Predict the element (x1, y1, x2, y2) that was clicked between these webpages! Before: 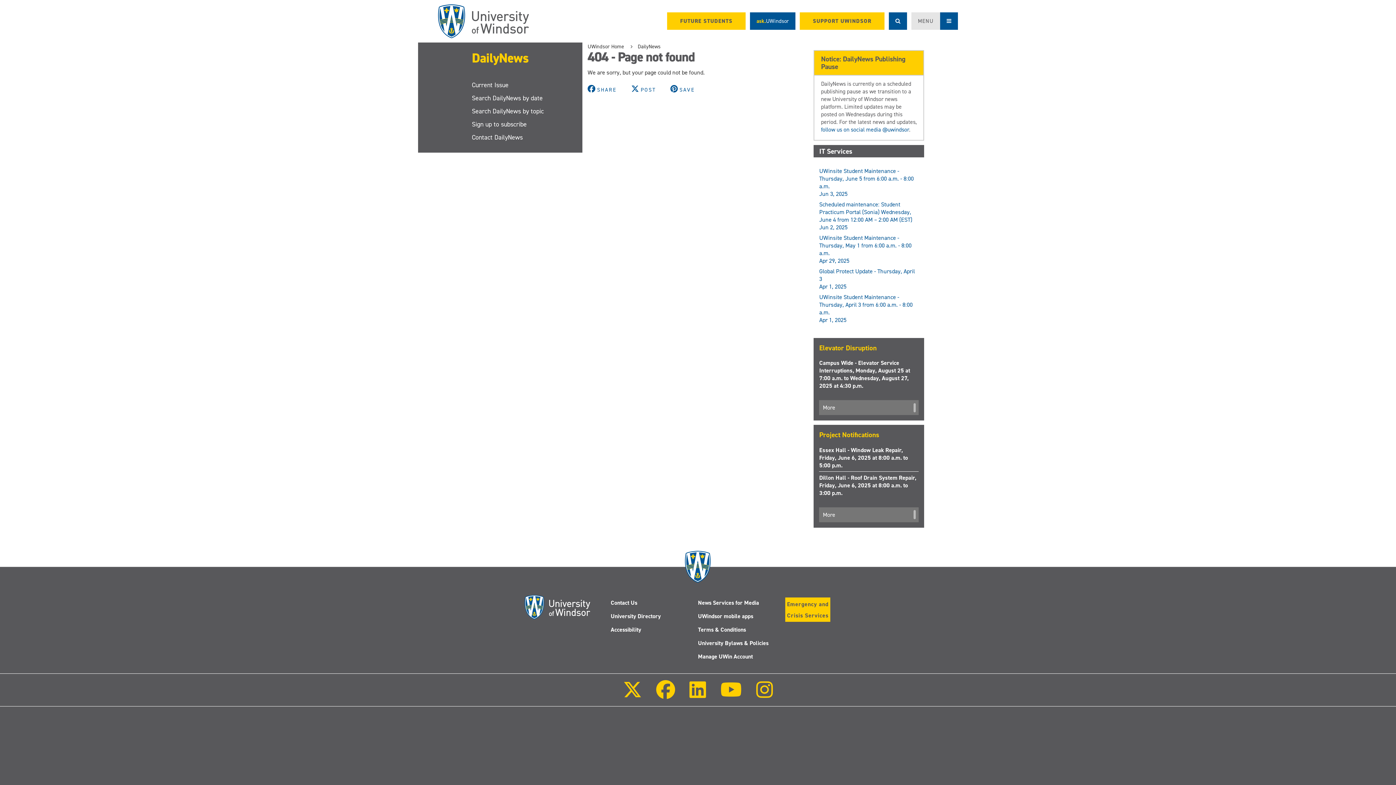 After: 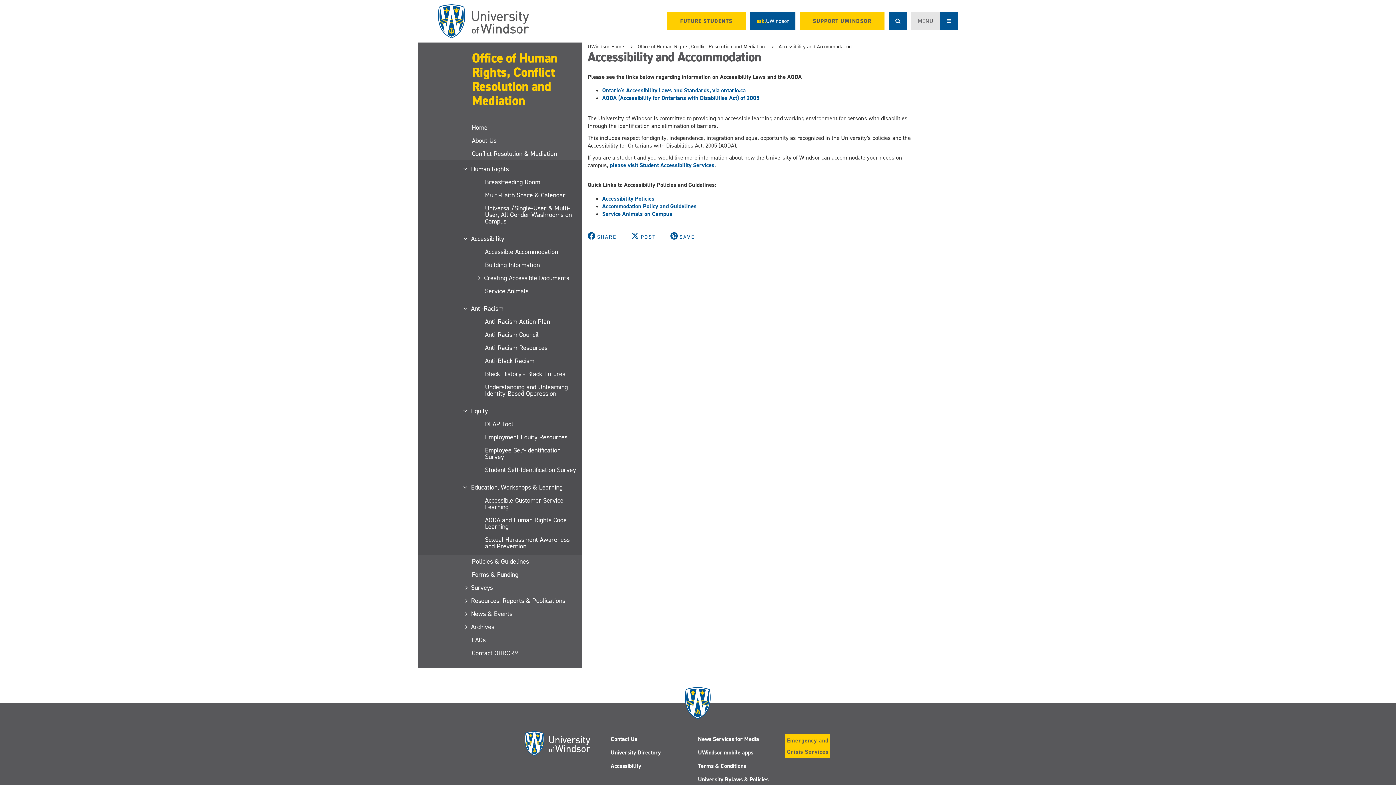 Action: label: Accessibility bbox: (610, 626, 641, 633)